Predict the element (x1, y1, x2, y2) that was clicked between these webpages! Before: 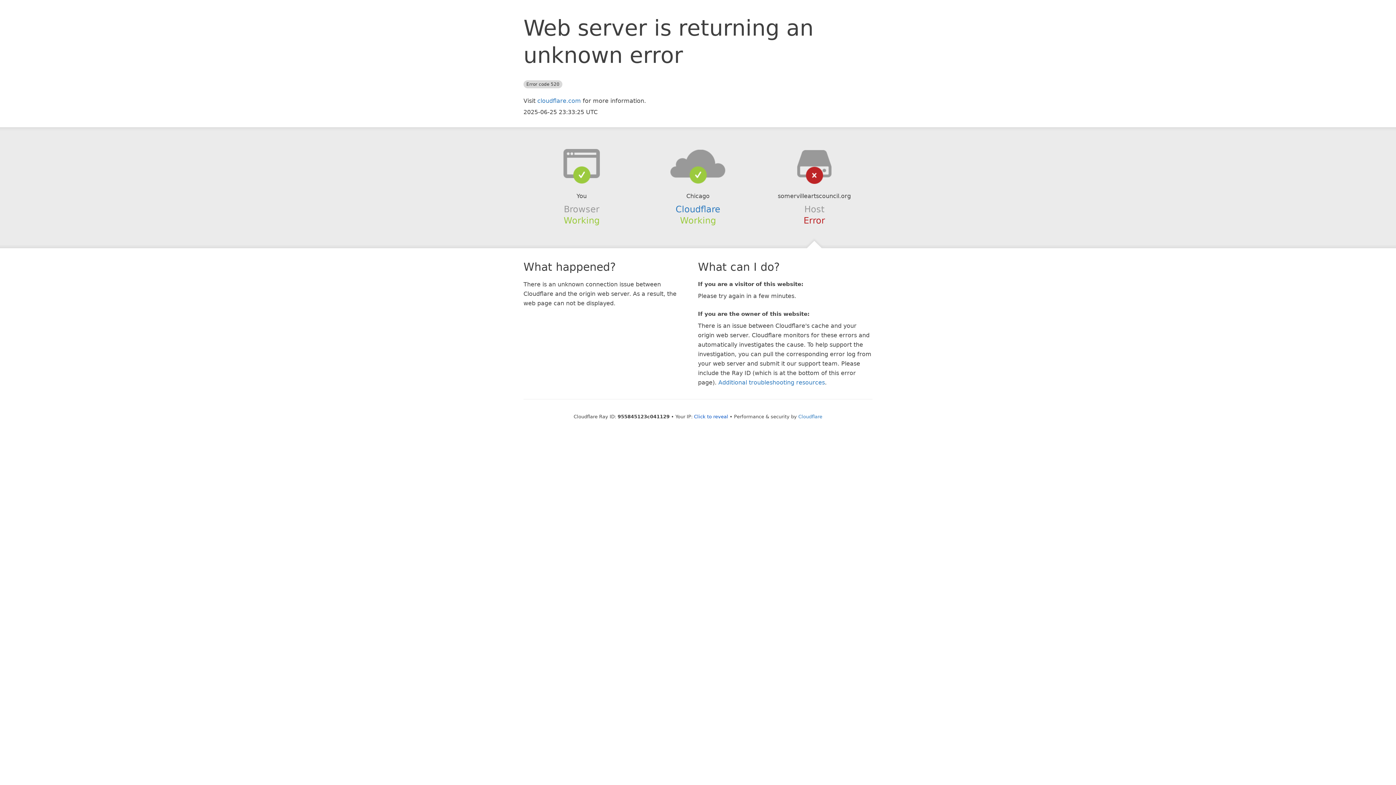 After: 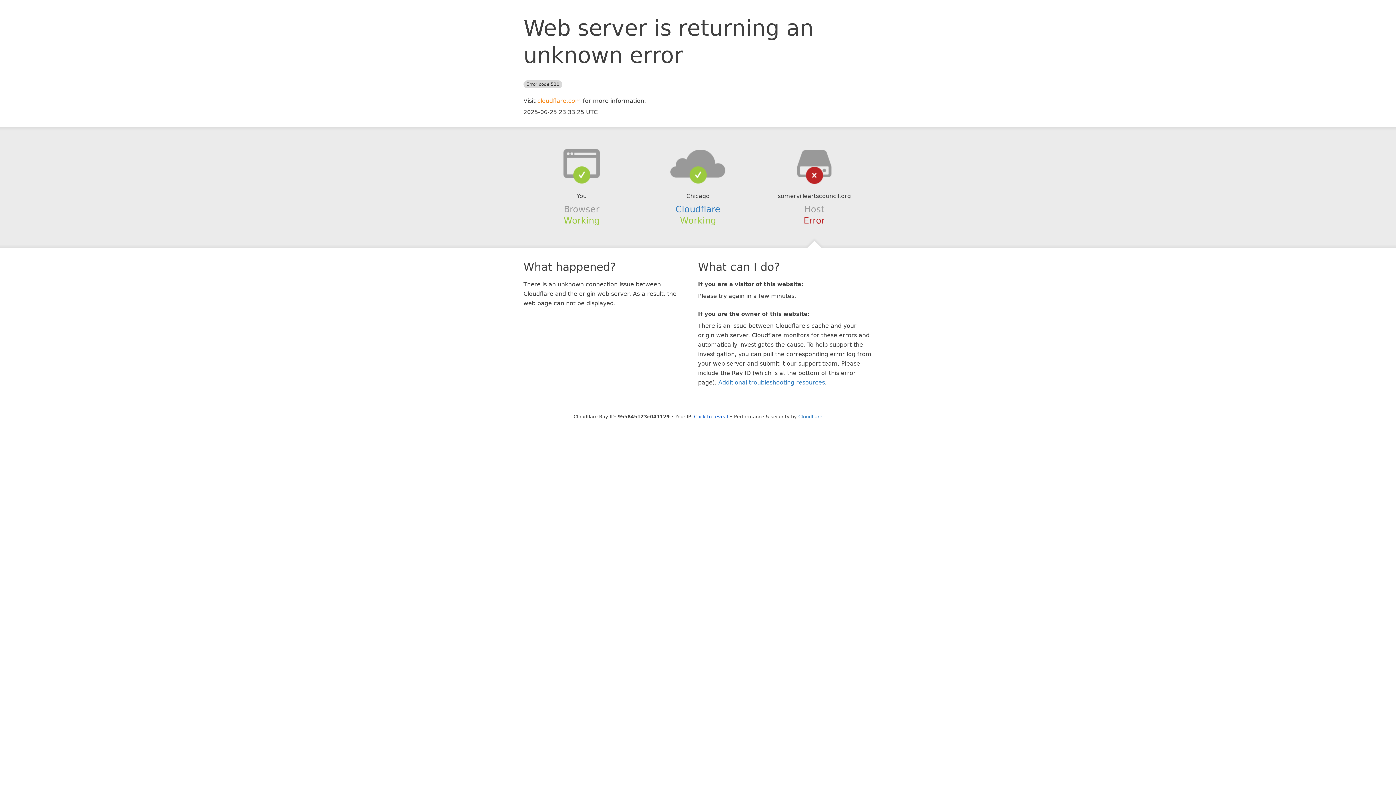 Action: bbox: (537, 97, 581, 104) label: cloudflare.com